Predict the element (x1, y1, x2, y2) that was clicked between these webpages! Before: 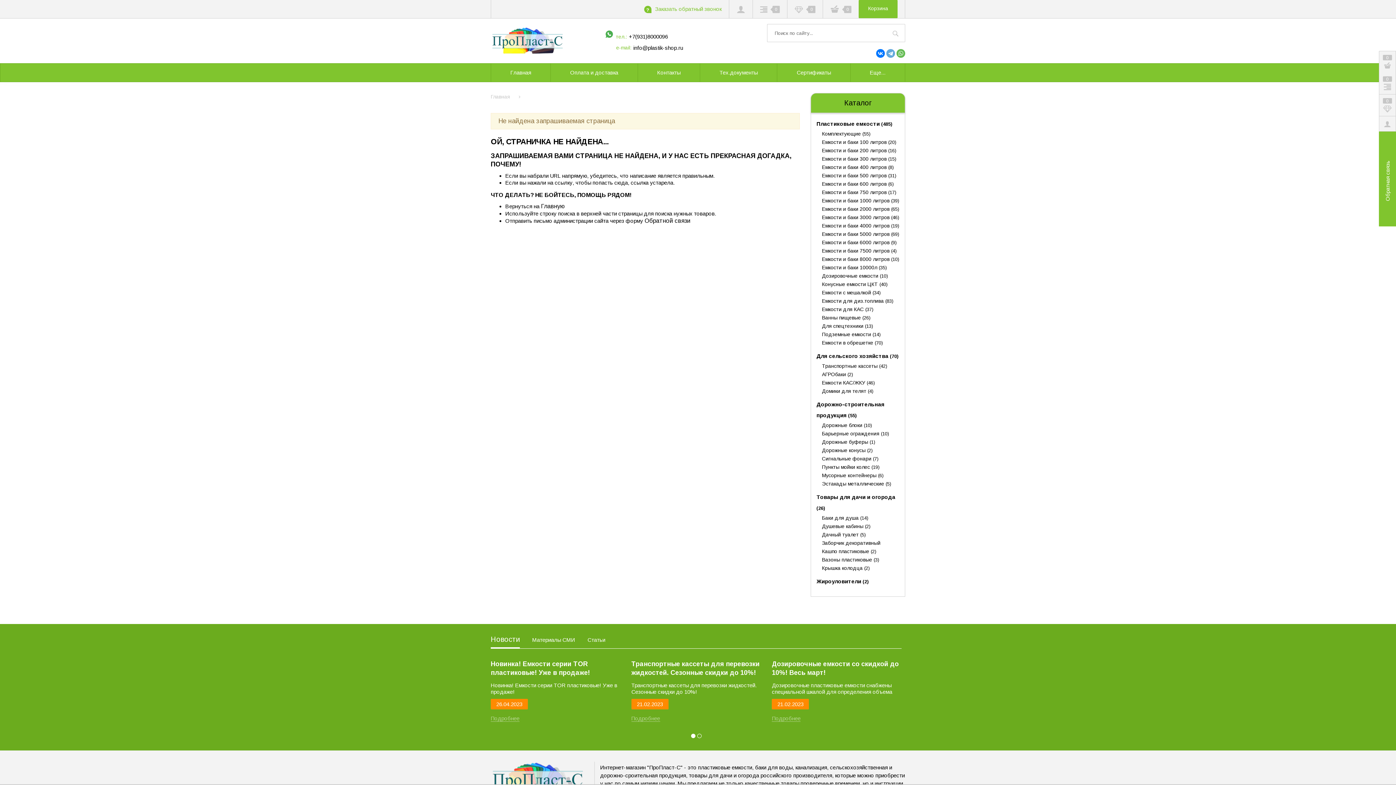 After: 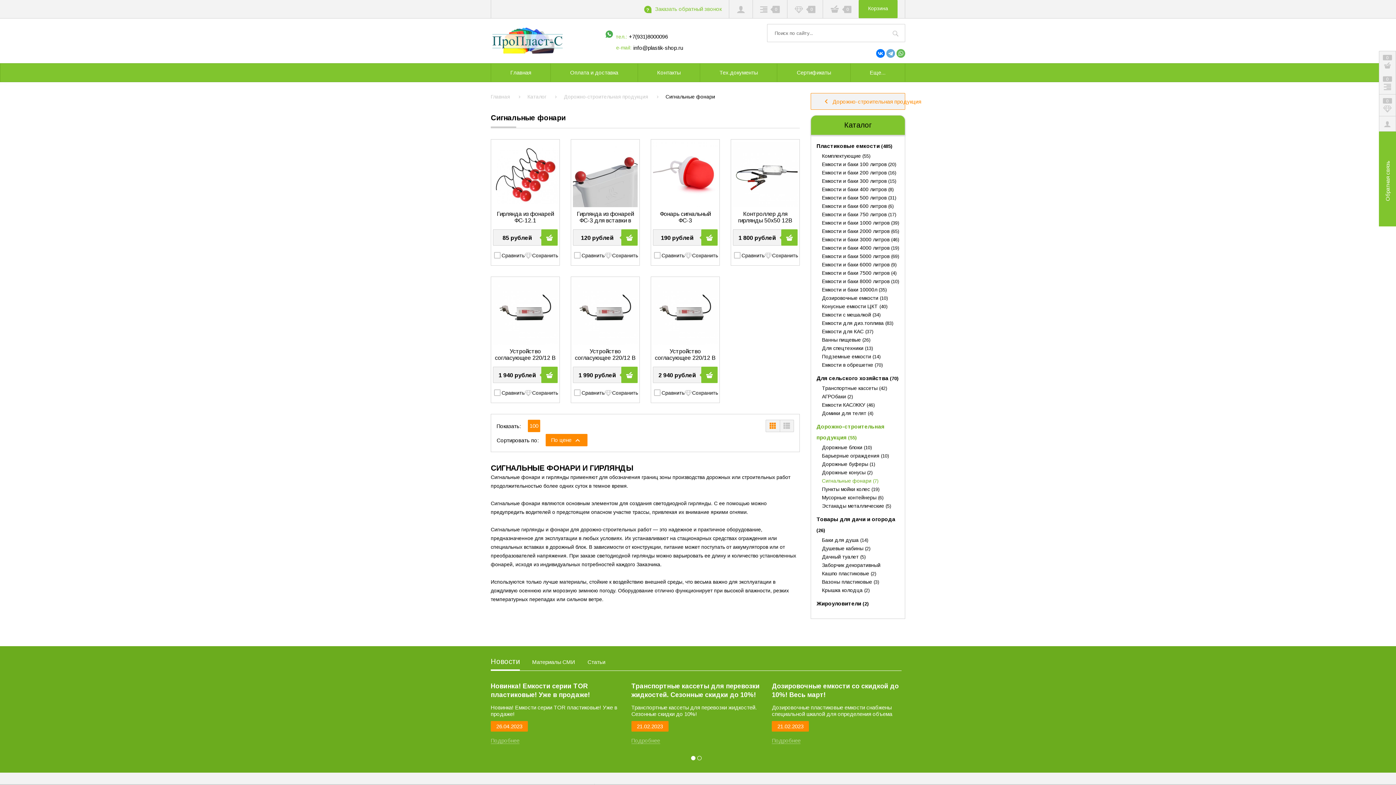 Action: label: Сигнальные фонари (7) bbox: (822, 456, 878, 461)